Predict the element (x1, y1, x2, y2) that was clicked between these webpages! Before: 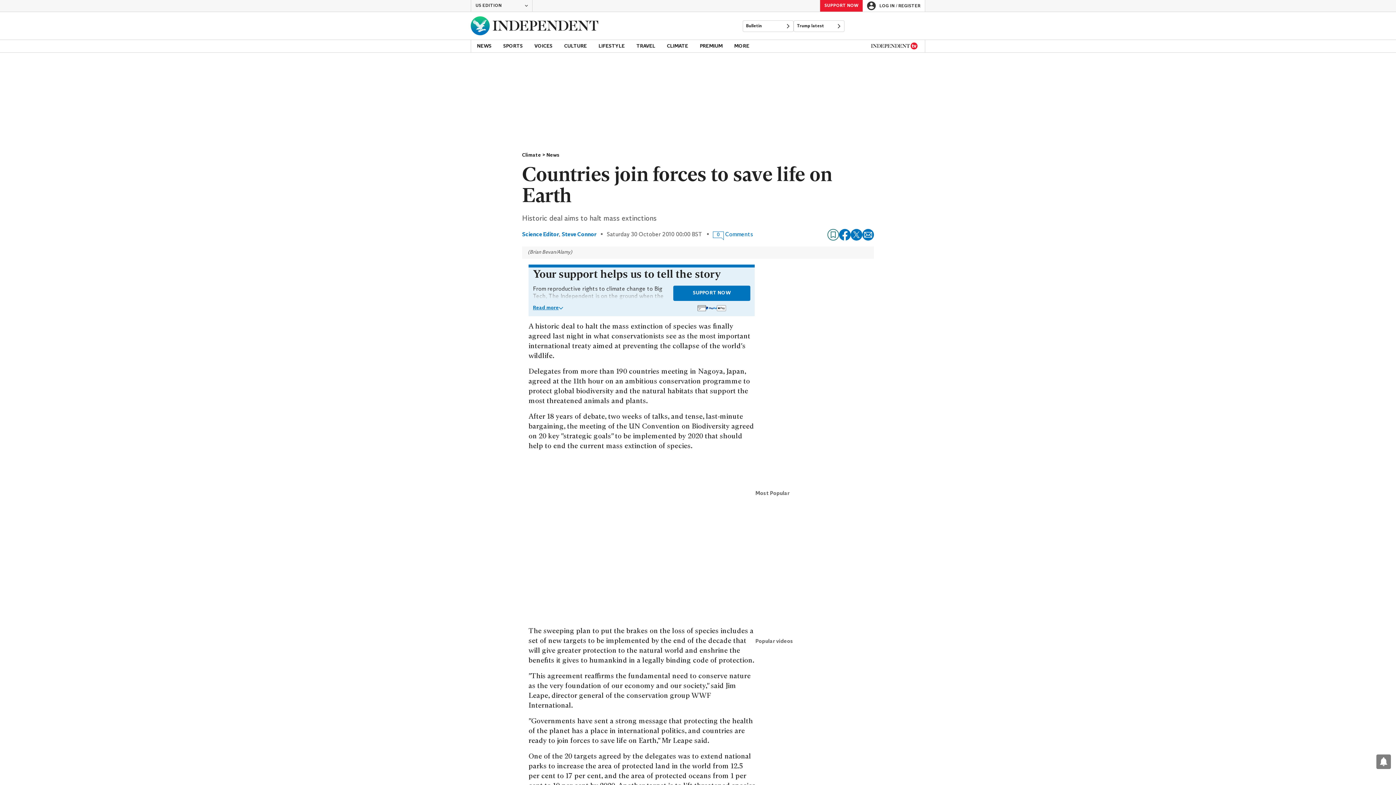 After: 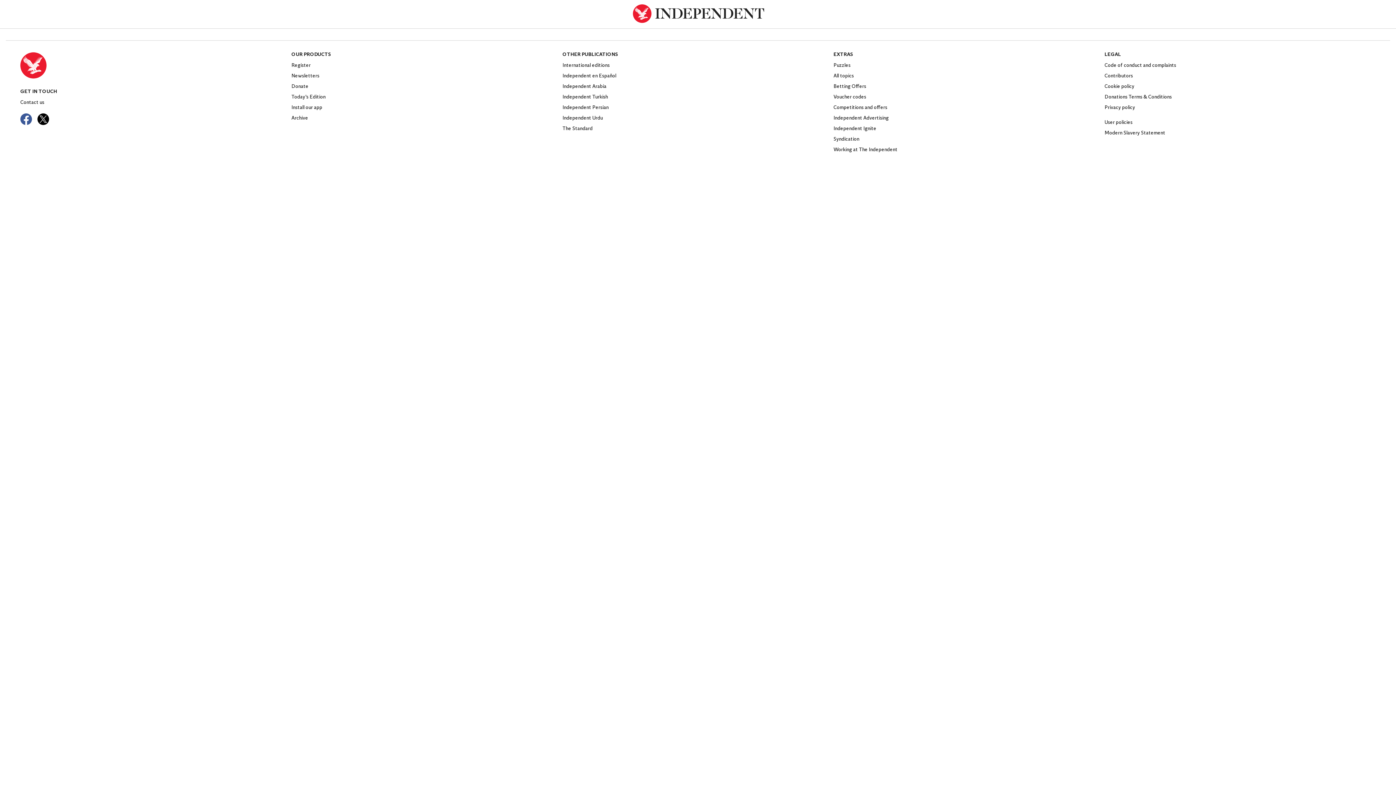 Action: label: SUPPORT NOW bbox: (820, 0, 862, 11)